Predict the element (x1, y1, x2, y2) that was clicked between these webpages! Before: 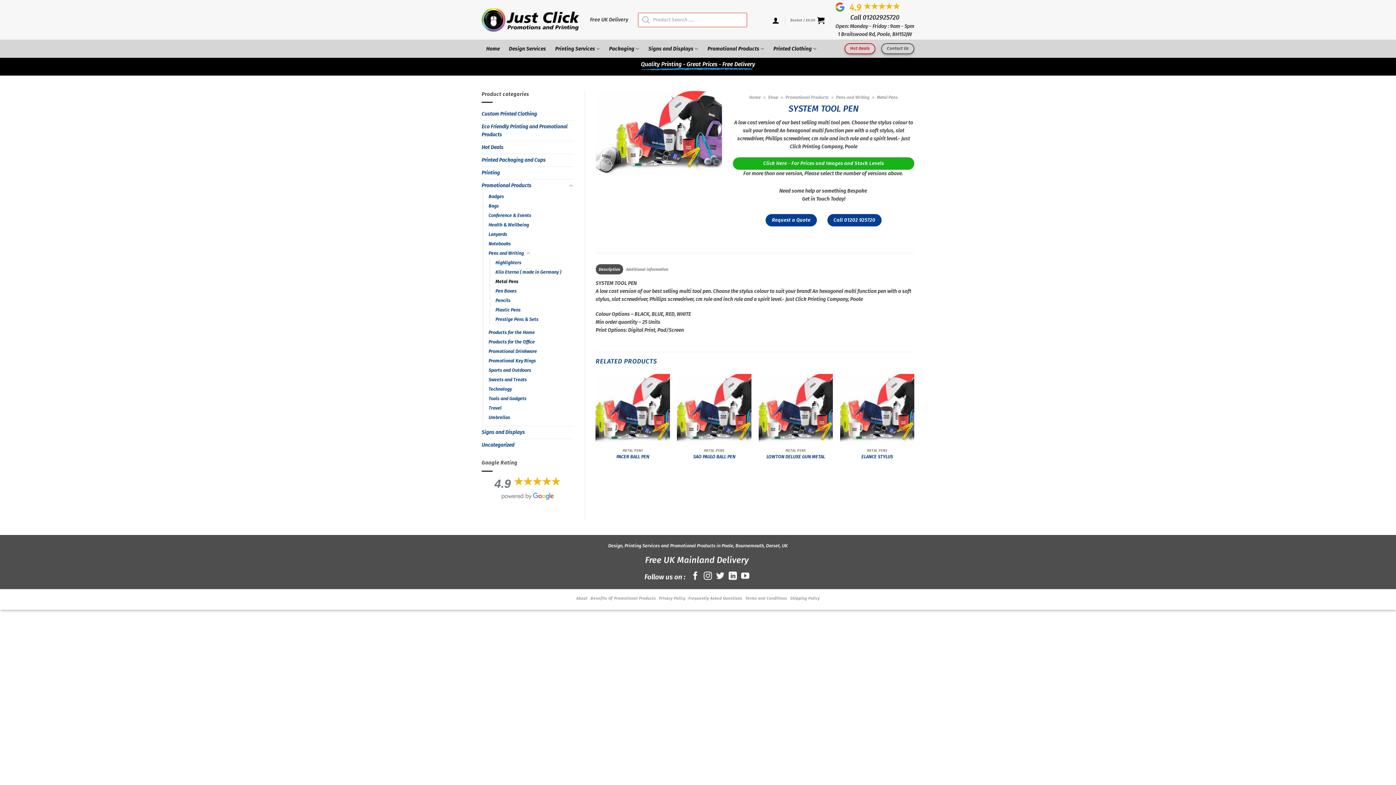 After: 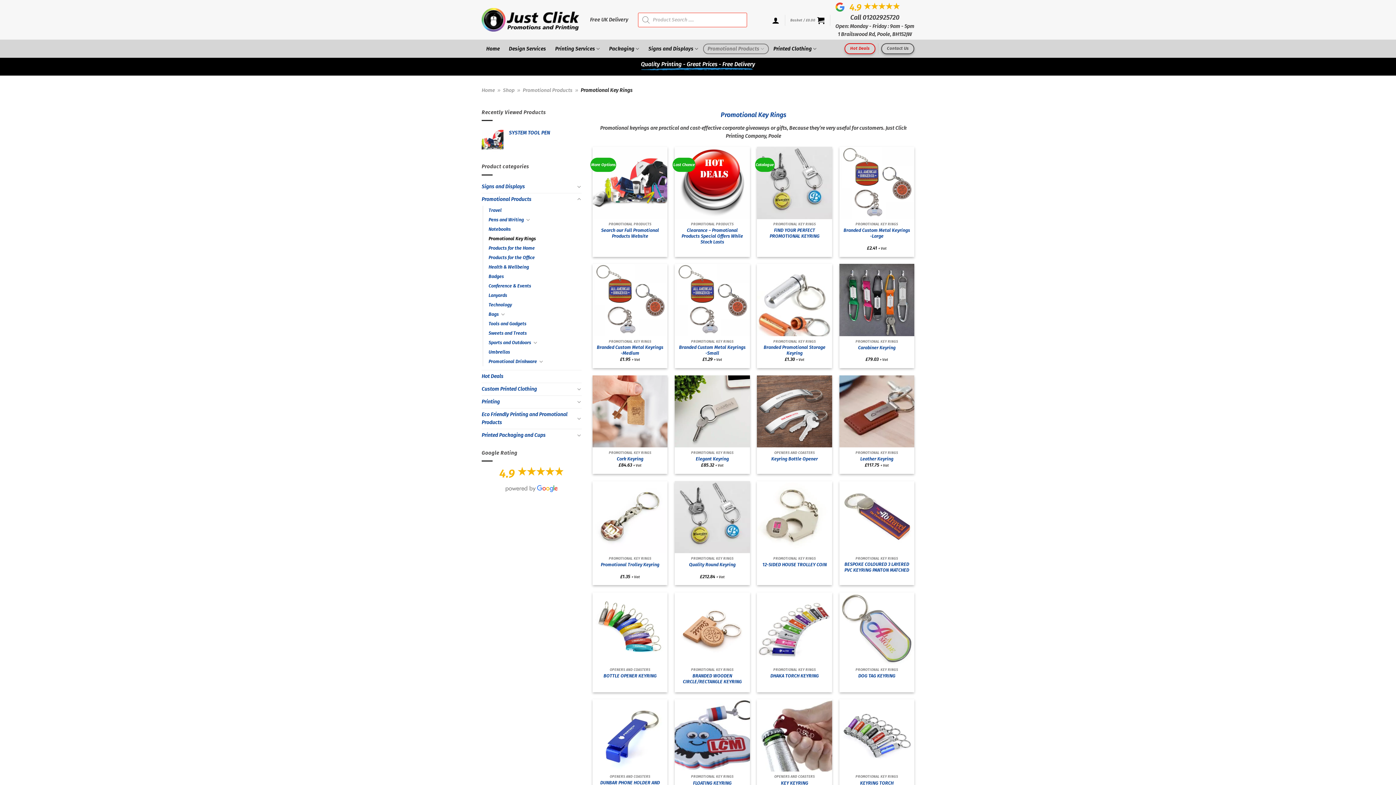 Action: label: Promotional Key Rings bbox: (488, 356, 536, 365)